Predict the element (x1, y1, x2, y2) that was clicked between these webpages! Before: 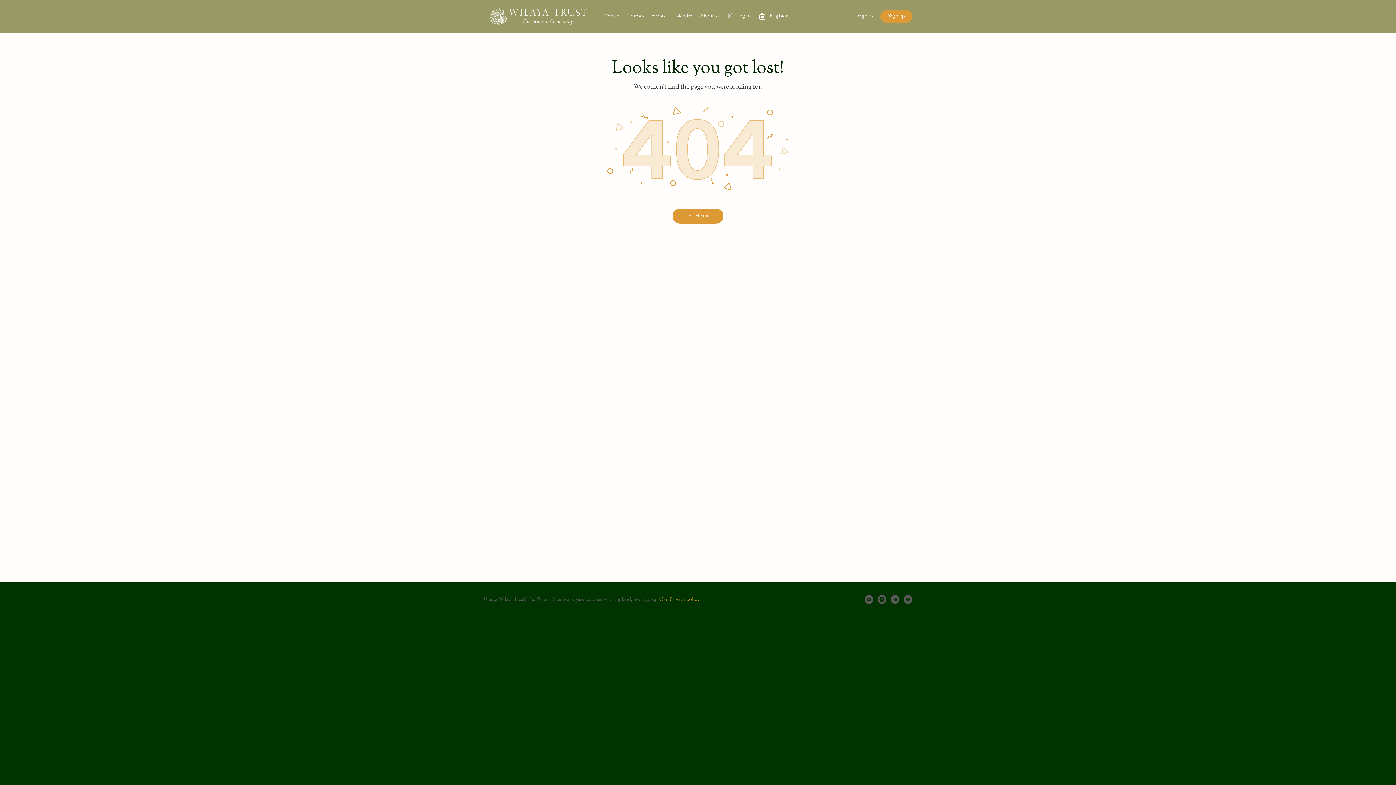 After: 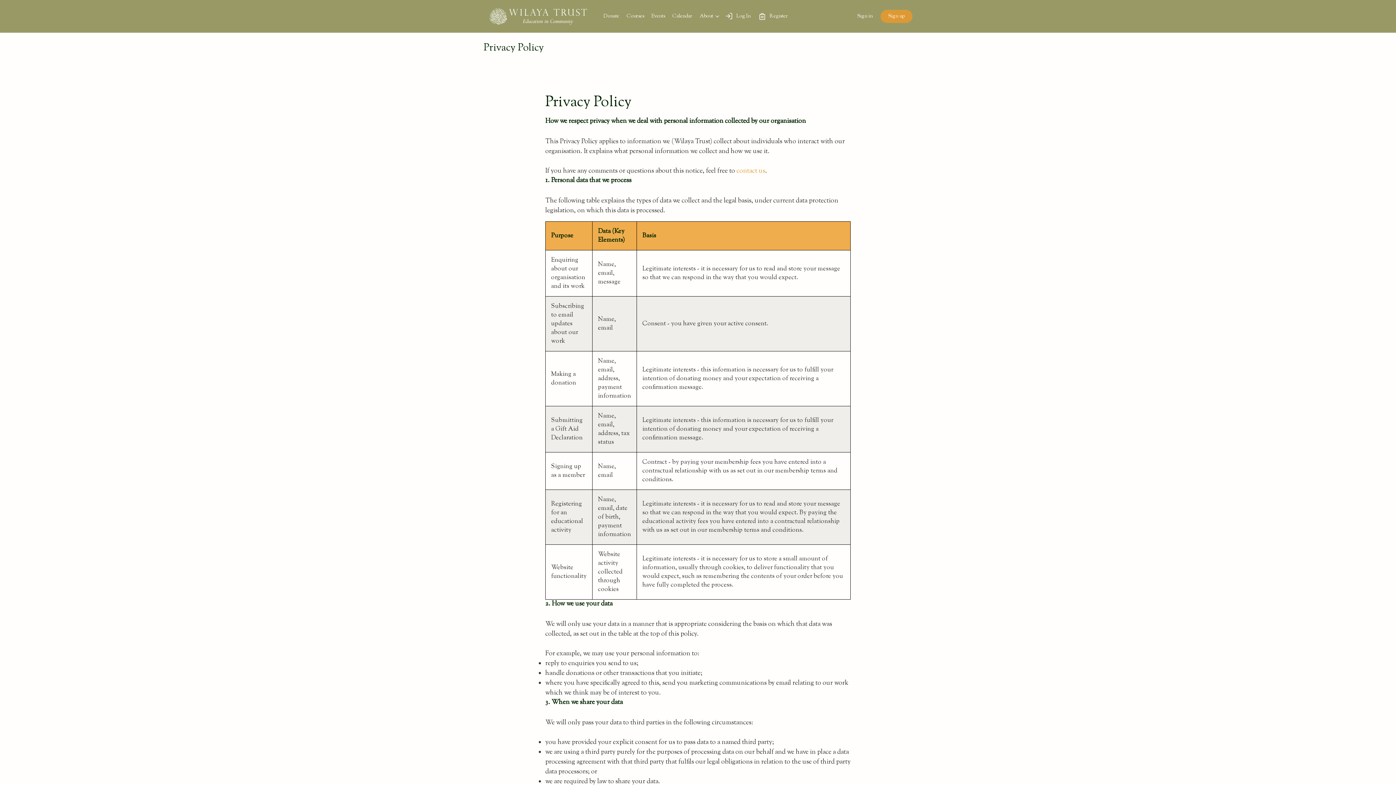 Action: bbox: (659, 596, 699, 603) label: Our Privacy policy